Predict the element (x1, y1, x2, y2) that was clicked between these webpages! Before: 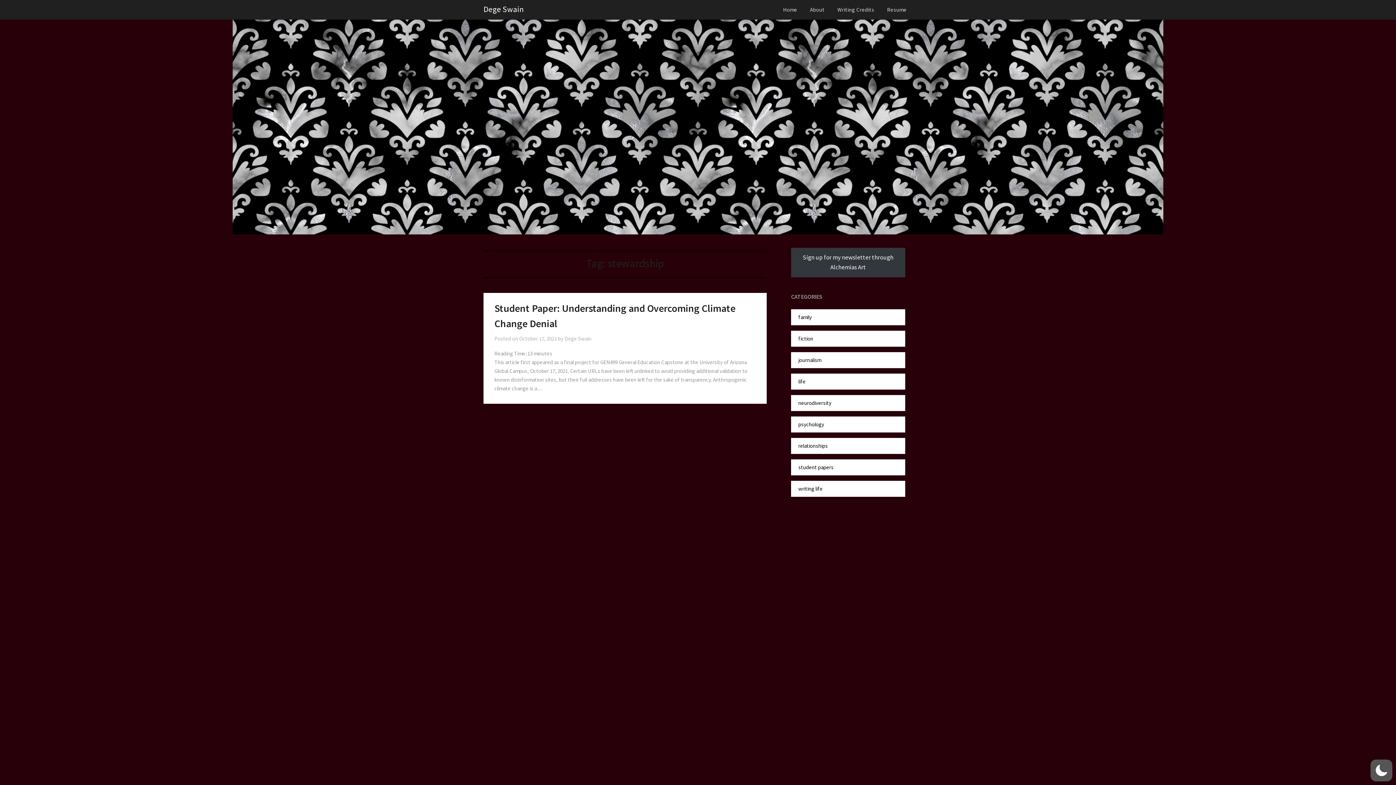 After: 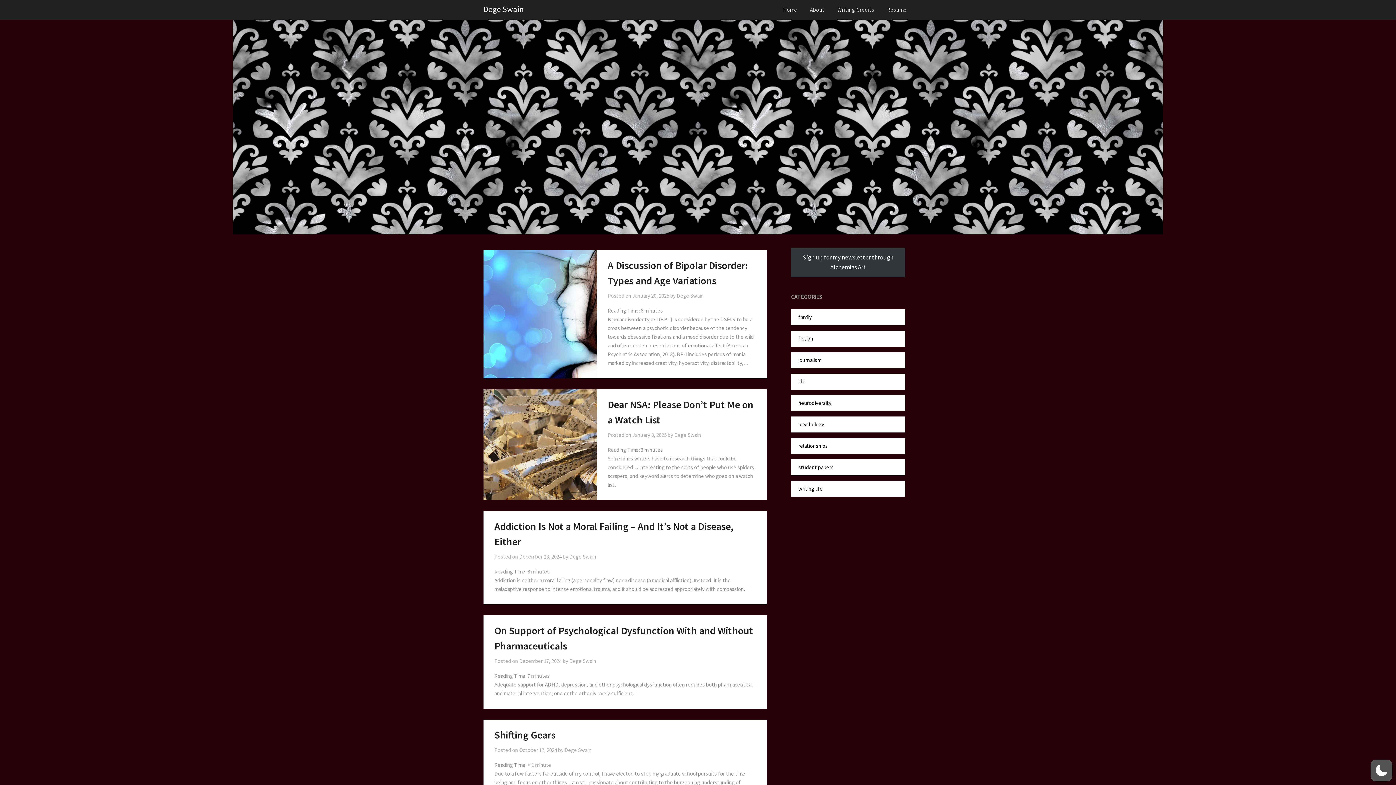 Action: label: Dege Swain bbox: (483, 2, 524, 15)